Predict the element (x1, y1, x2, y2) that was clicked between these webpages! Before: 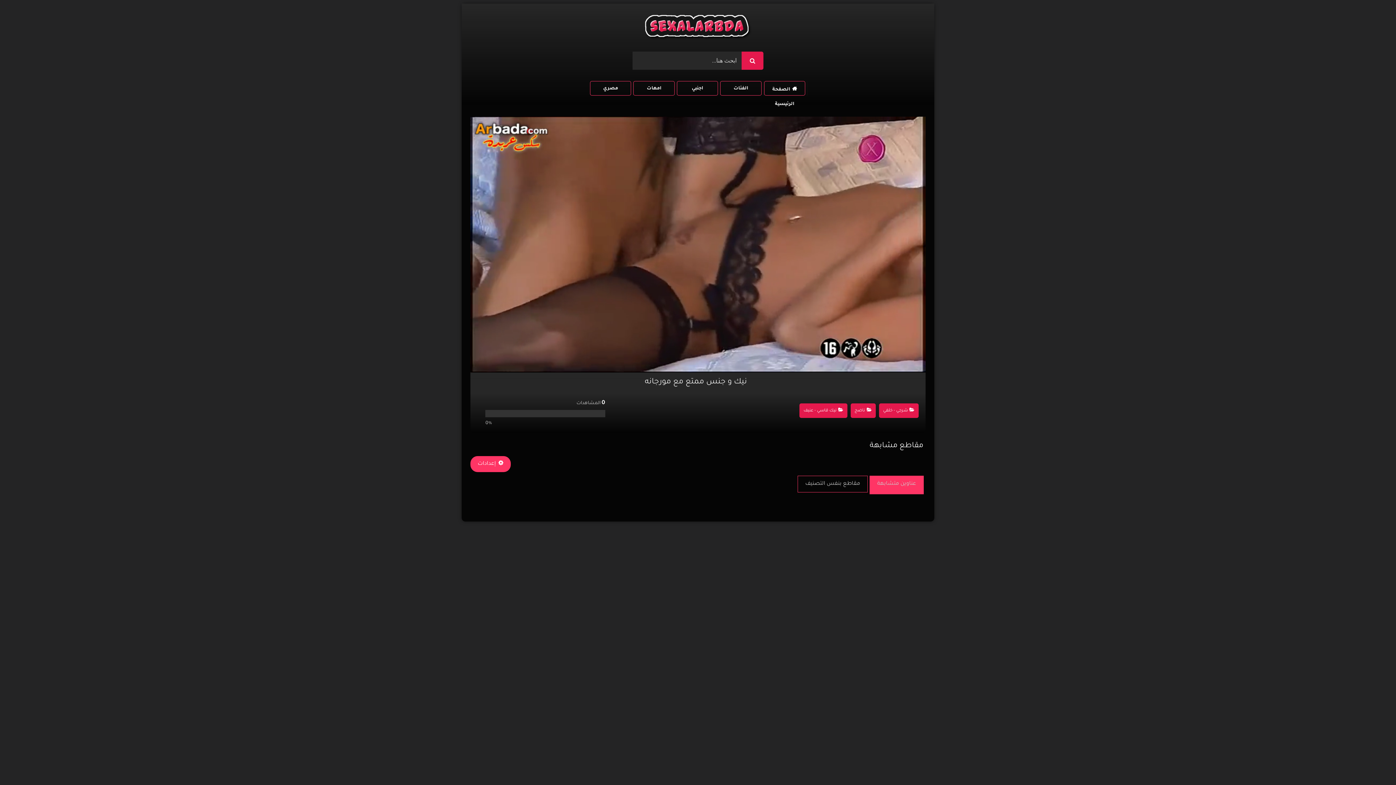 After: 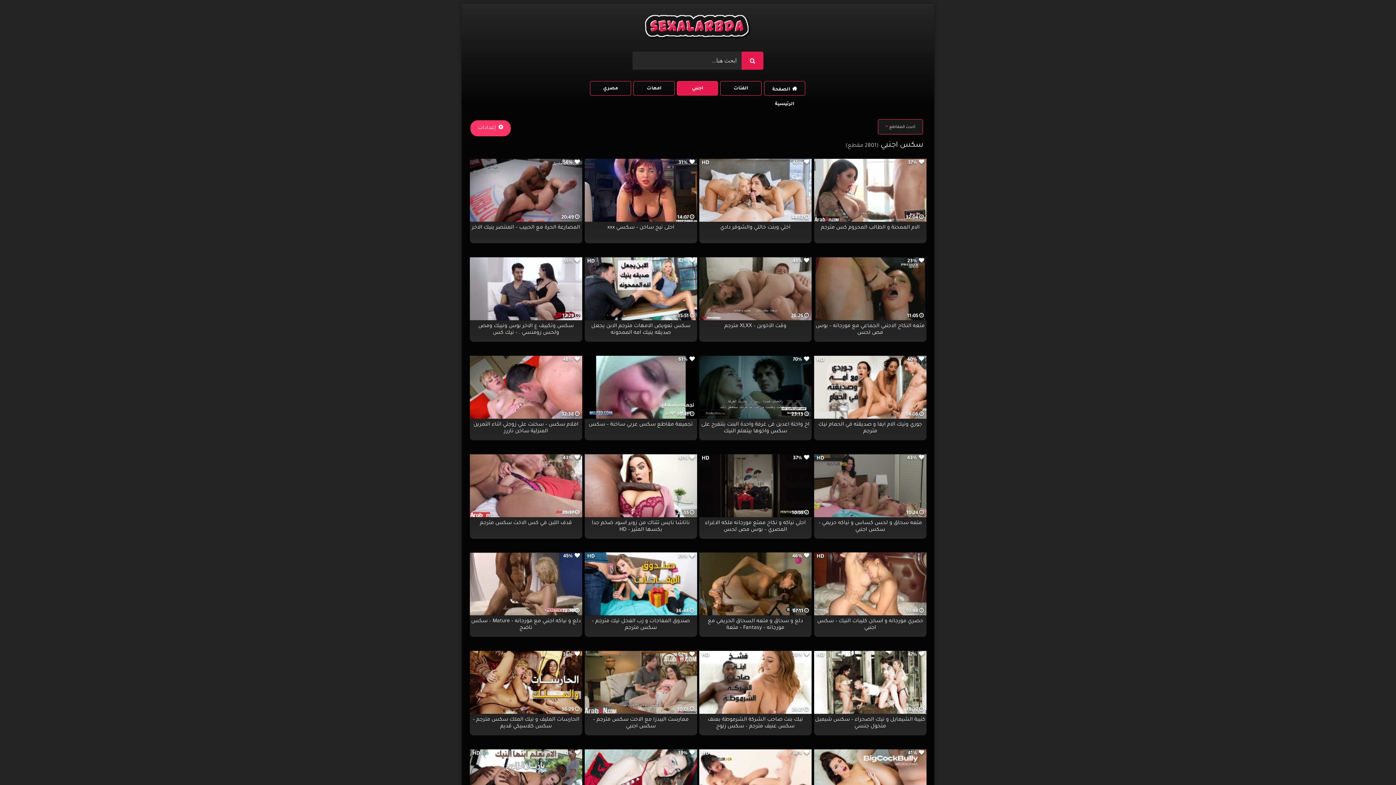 Action: label: اجنبي bbox: (677, 80, 718, 95)